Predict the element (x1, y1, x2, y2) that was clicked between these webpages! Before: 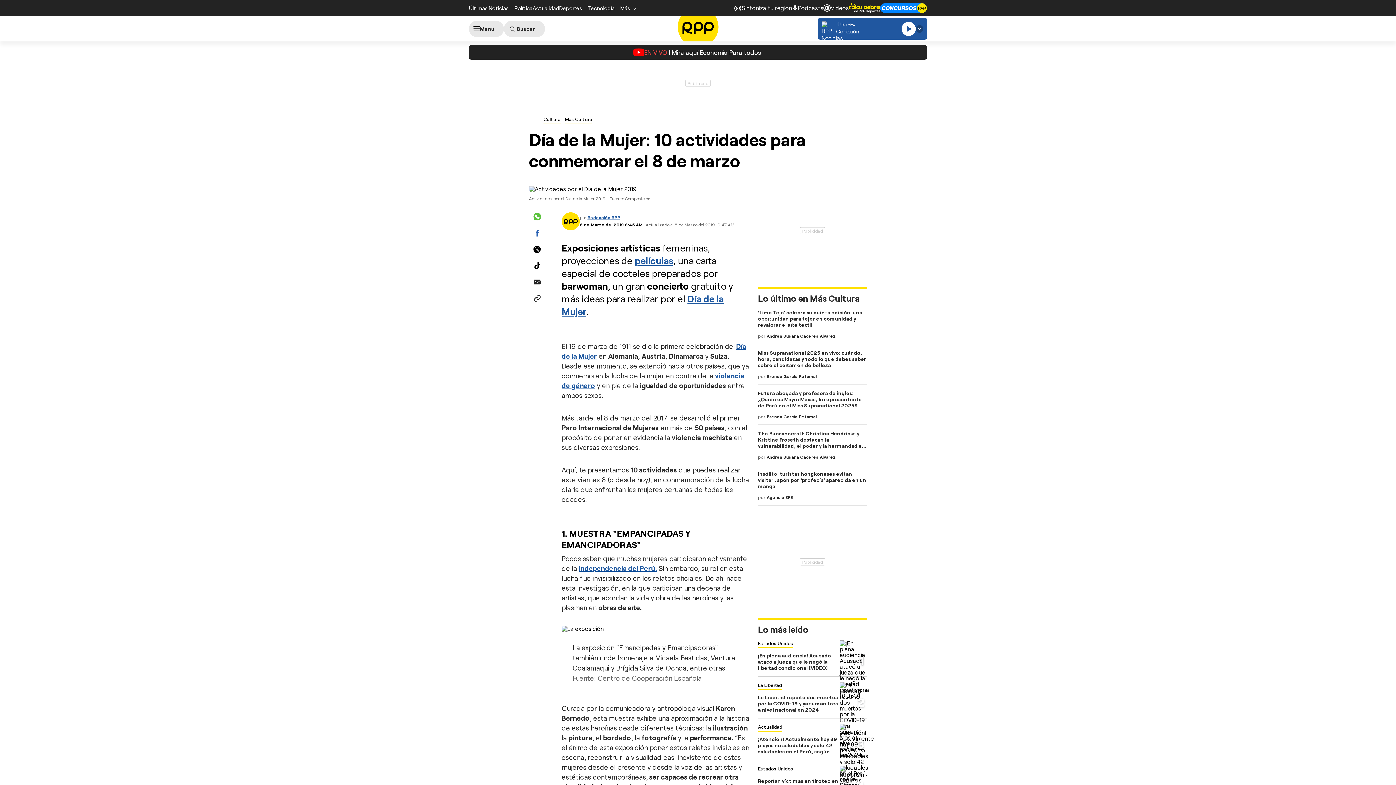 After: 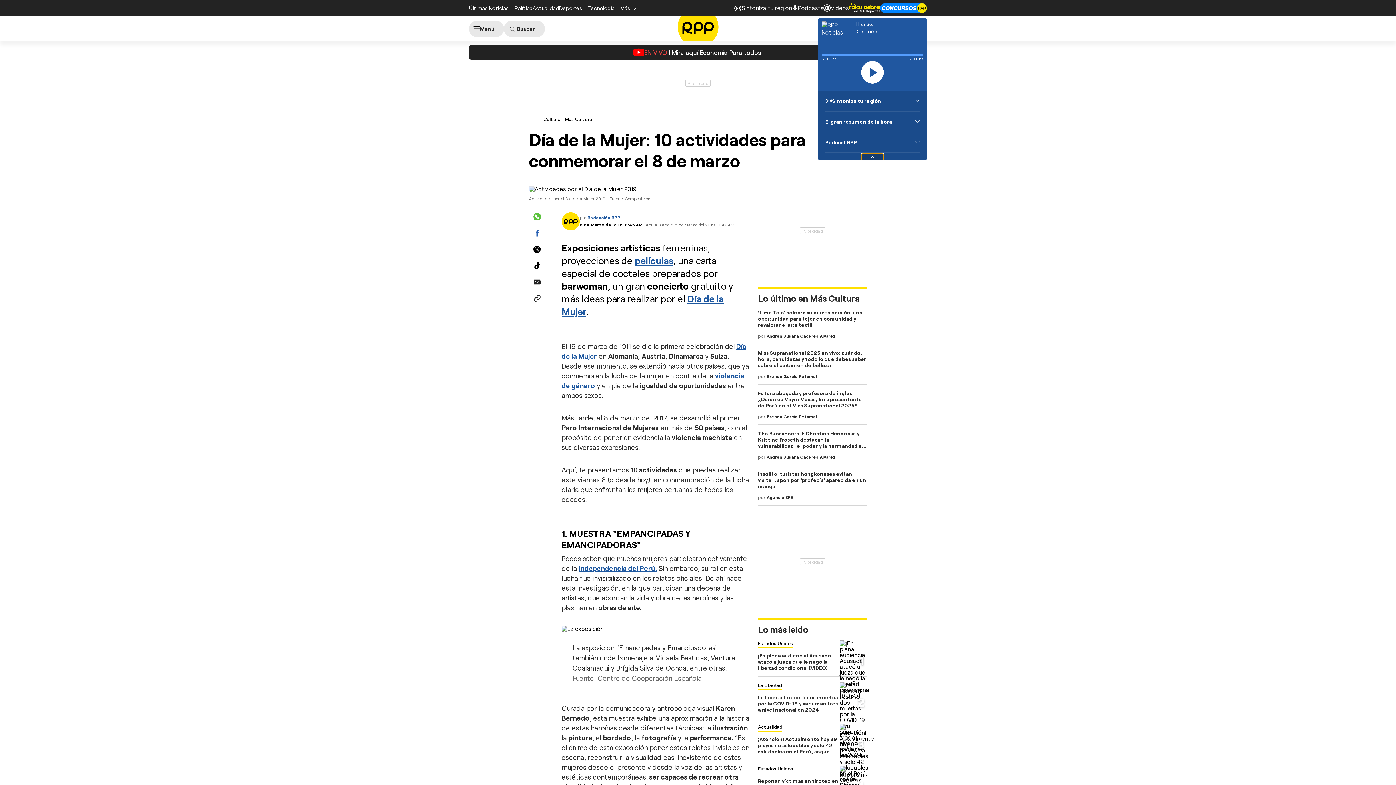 Action: bbox: (916, 24, 923, 32)